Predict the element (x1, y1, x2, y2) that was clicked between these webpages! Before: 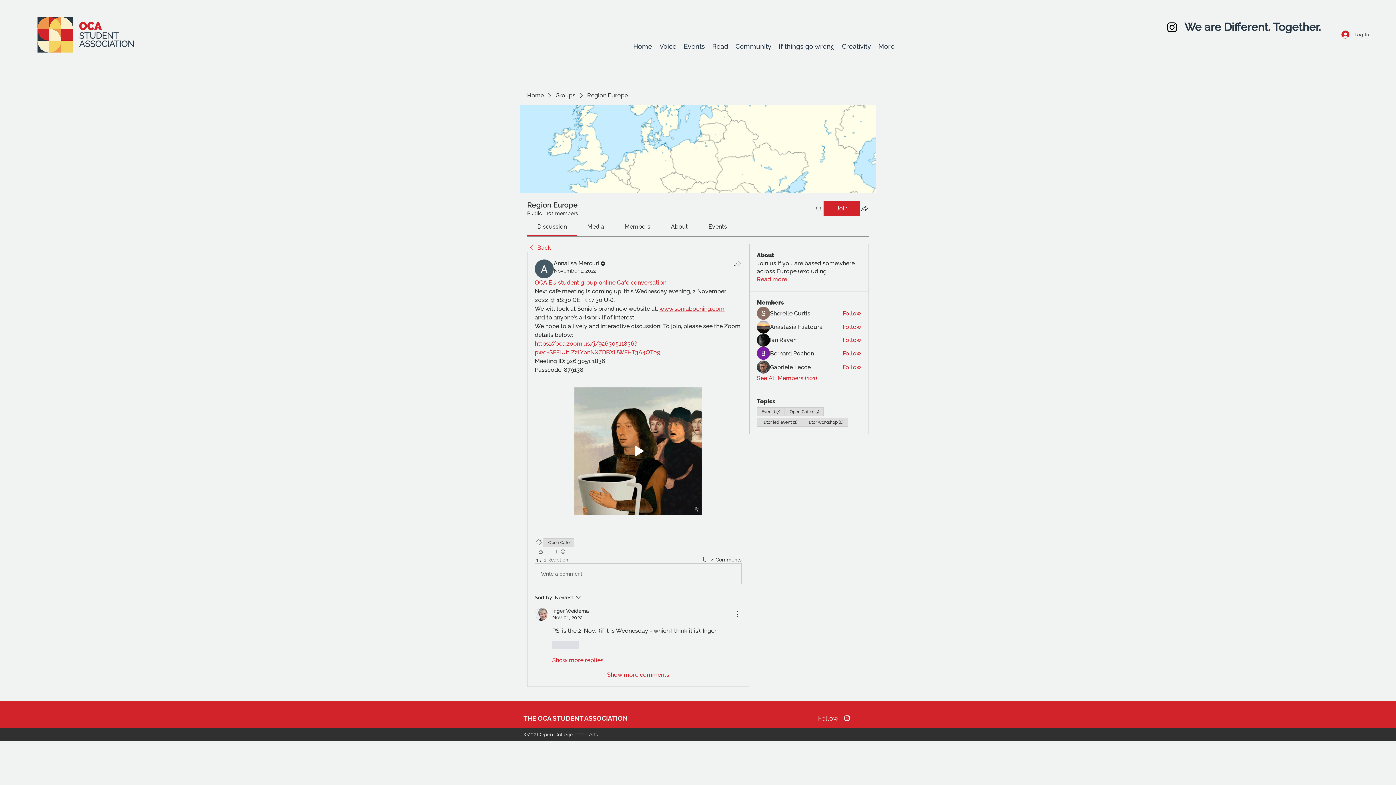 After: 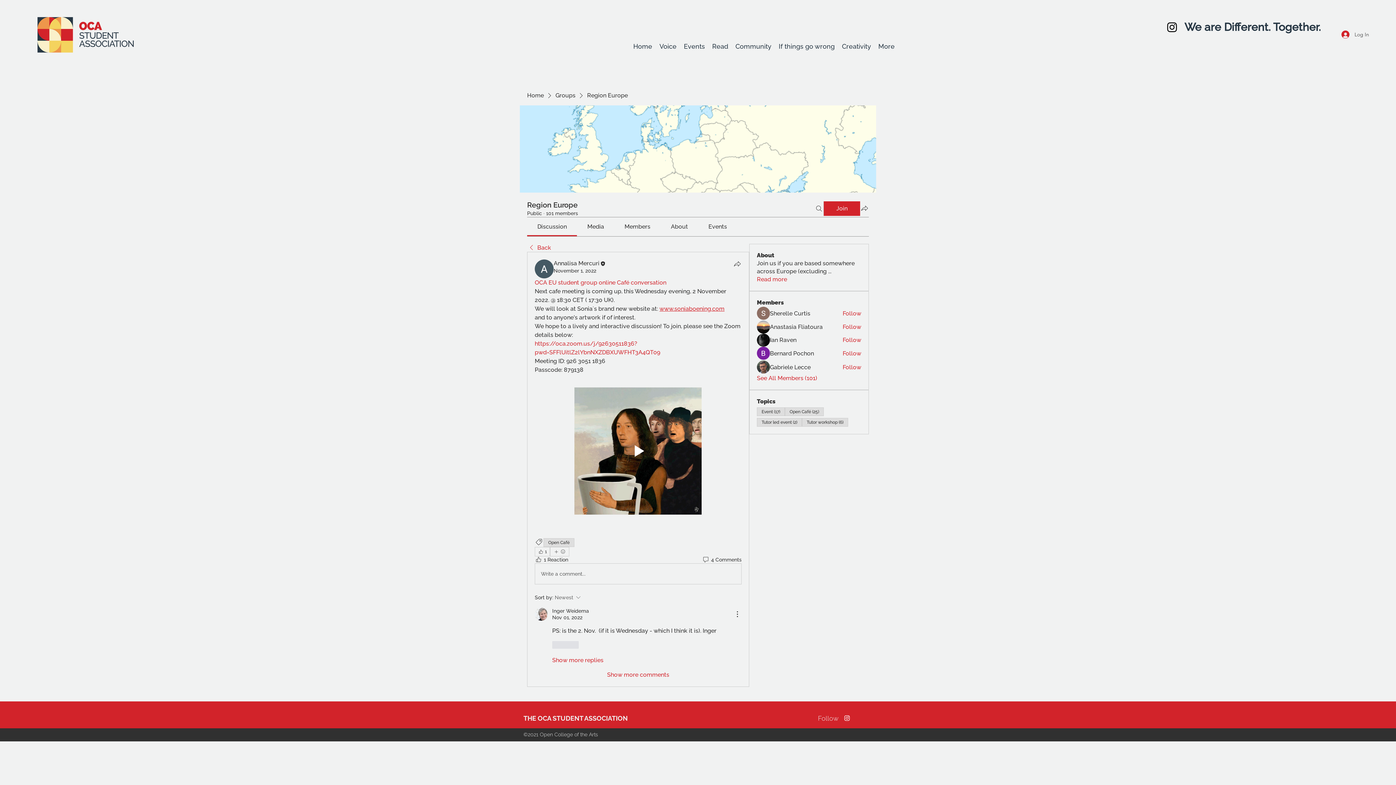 Action: bbox: (534, 593, 636, 602) label: Sort by:
Newest